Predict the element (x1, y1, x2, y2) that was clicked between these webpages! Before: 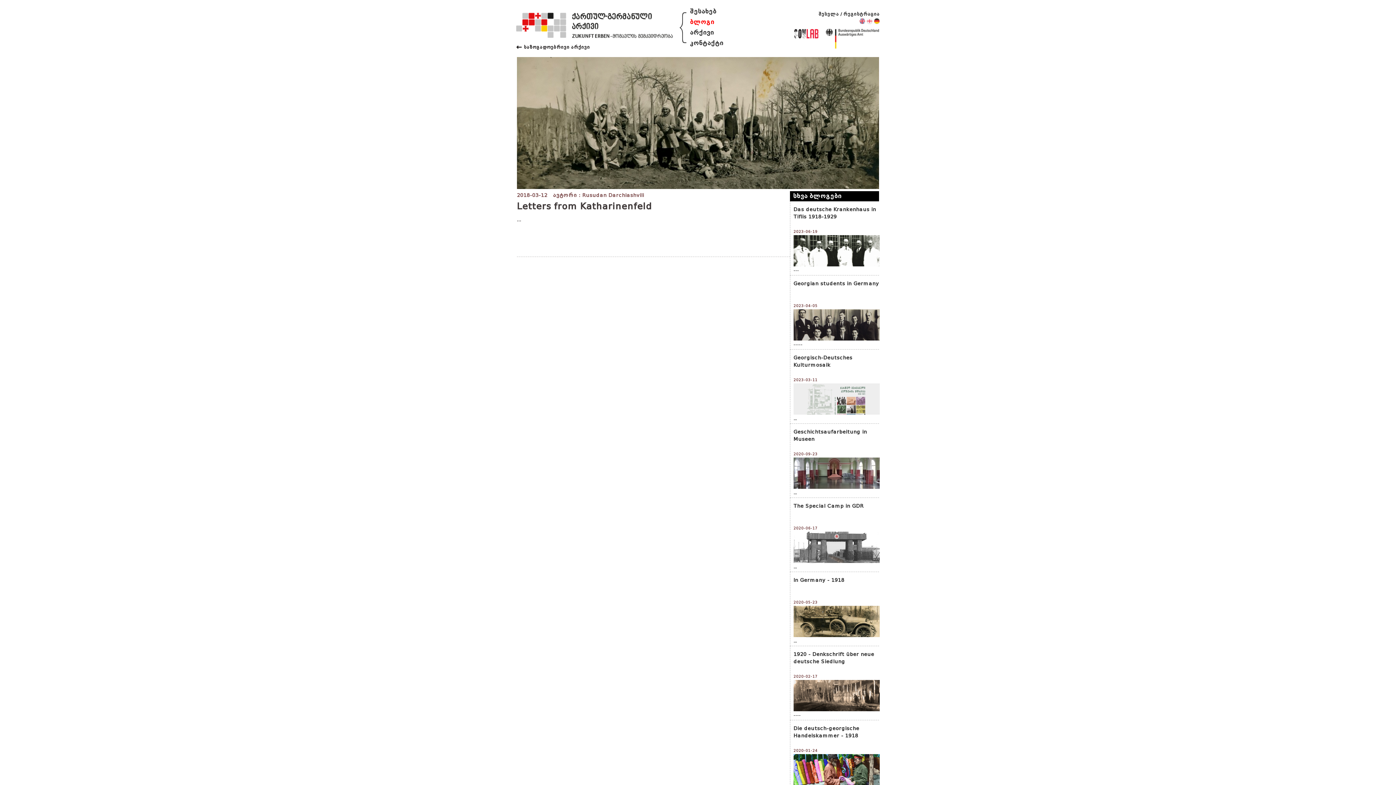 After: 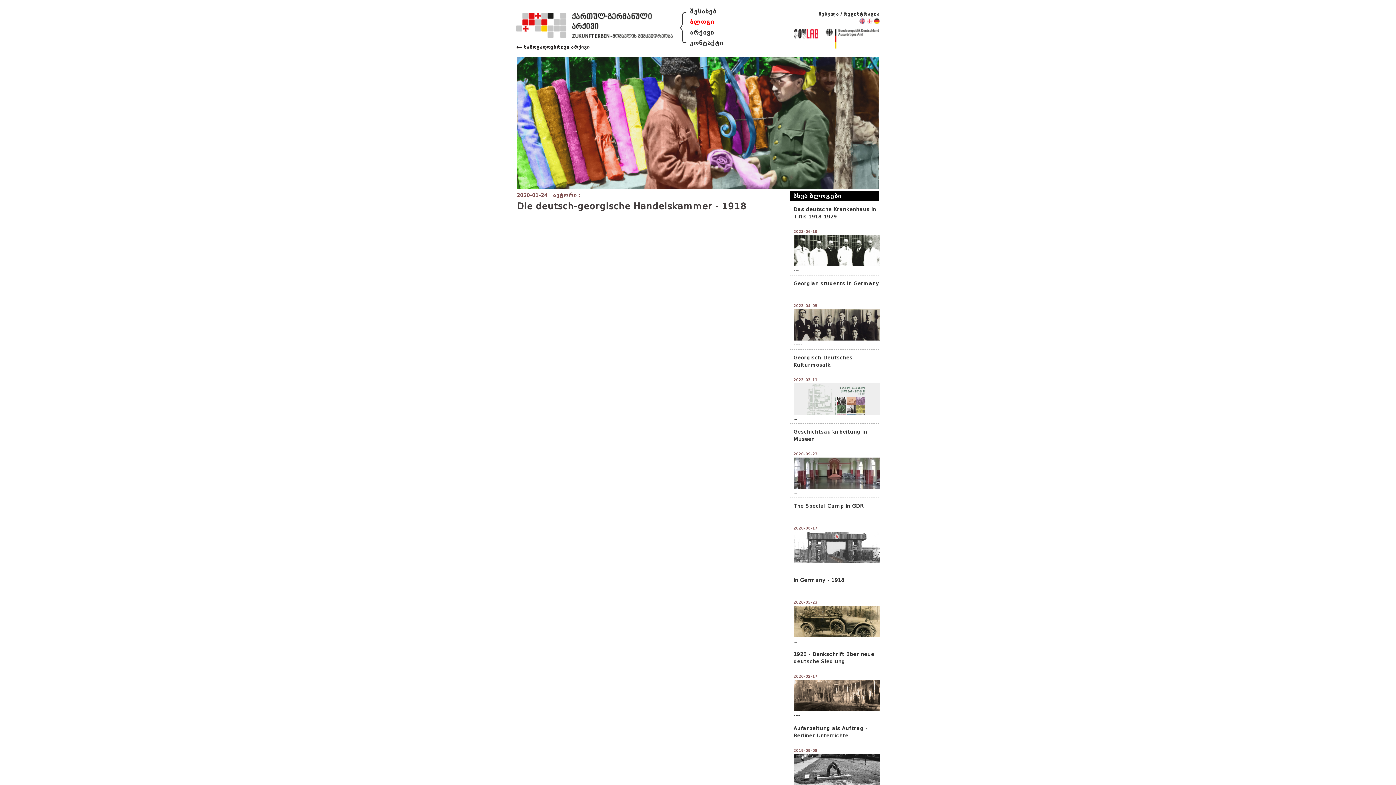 Action: bbox: (790, 754, 879, 789)